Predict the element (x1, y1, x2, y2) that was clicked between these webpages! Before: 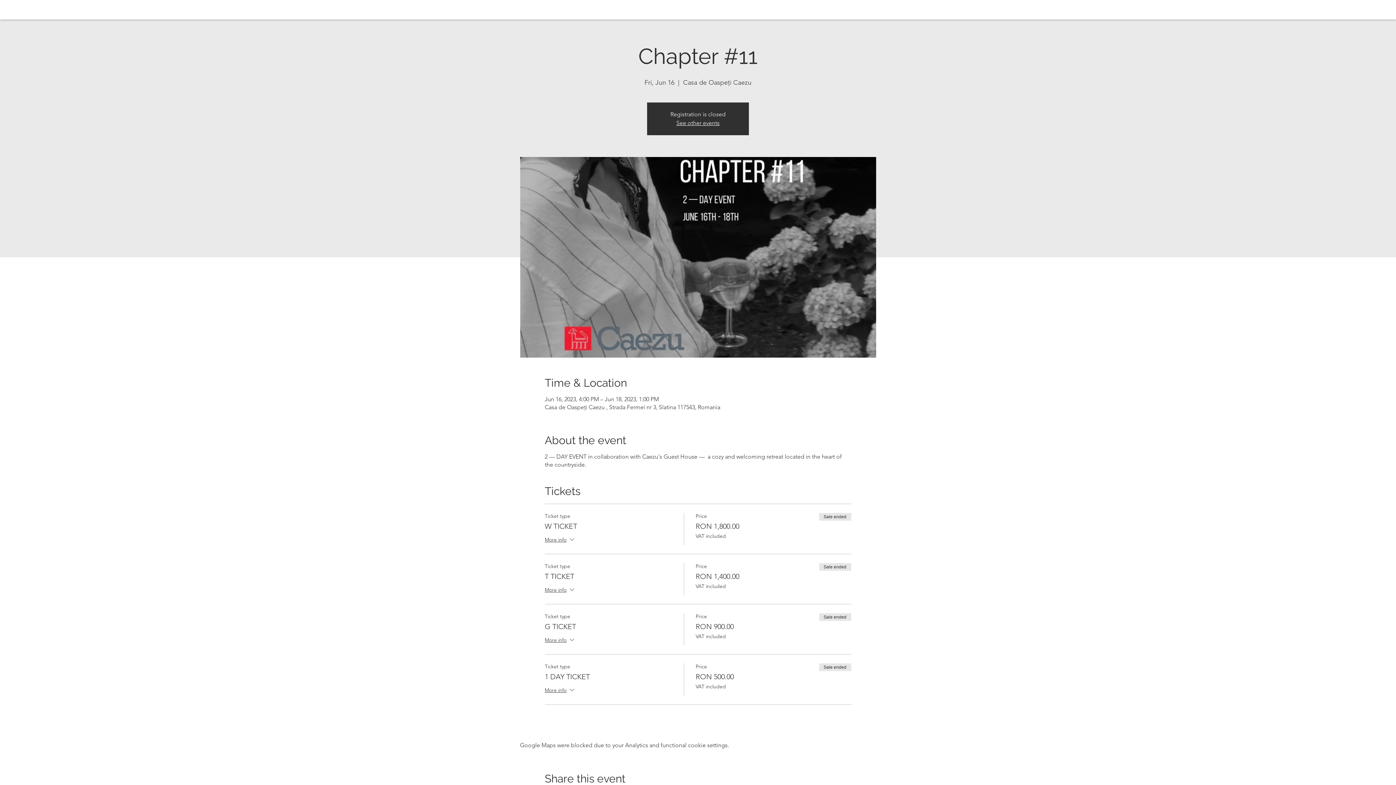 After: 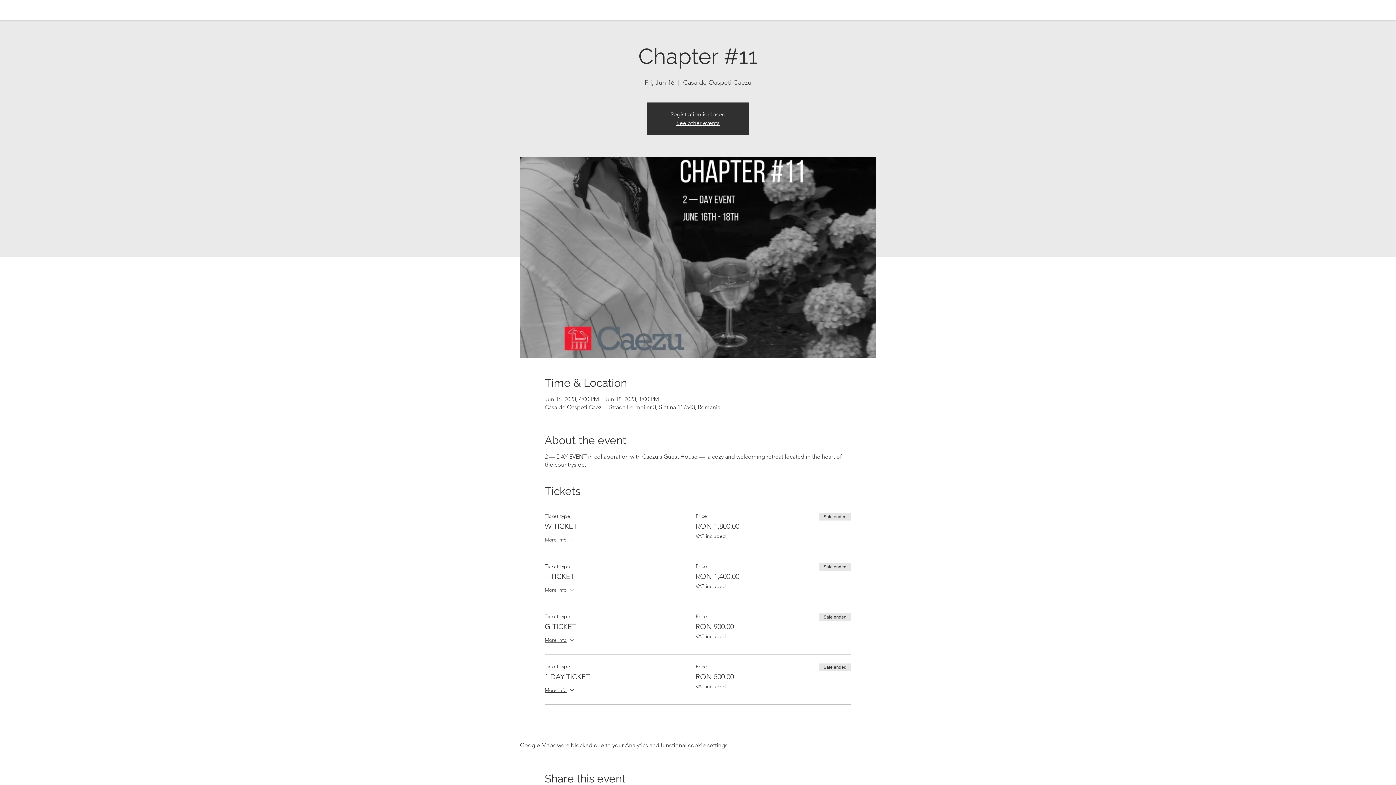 Action: label: More info bbox: (544, 536, 575, 545)